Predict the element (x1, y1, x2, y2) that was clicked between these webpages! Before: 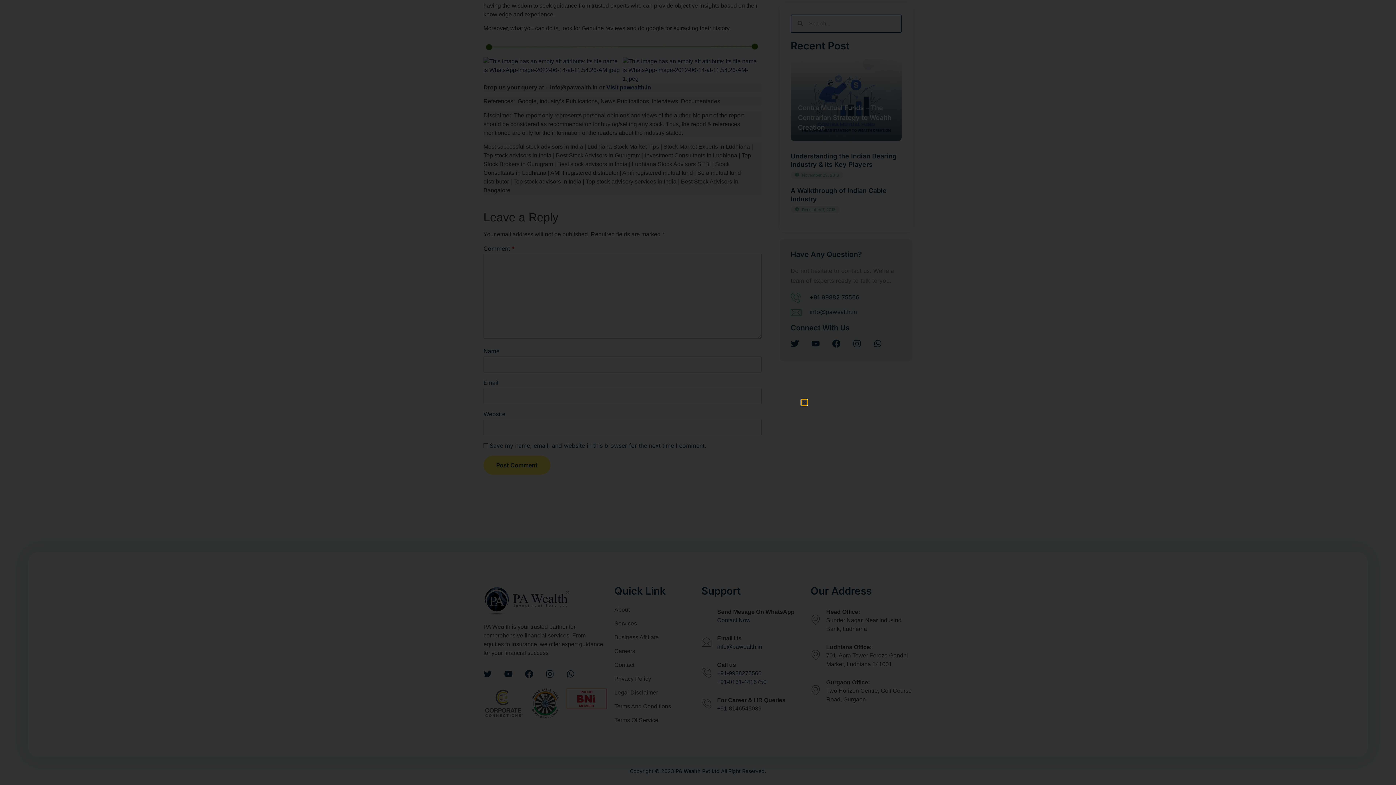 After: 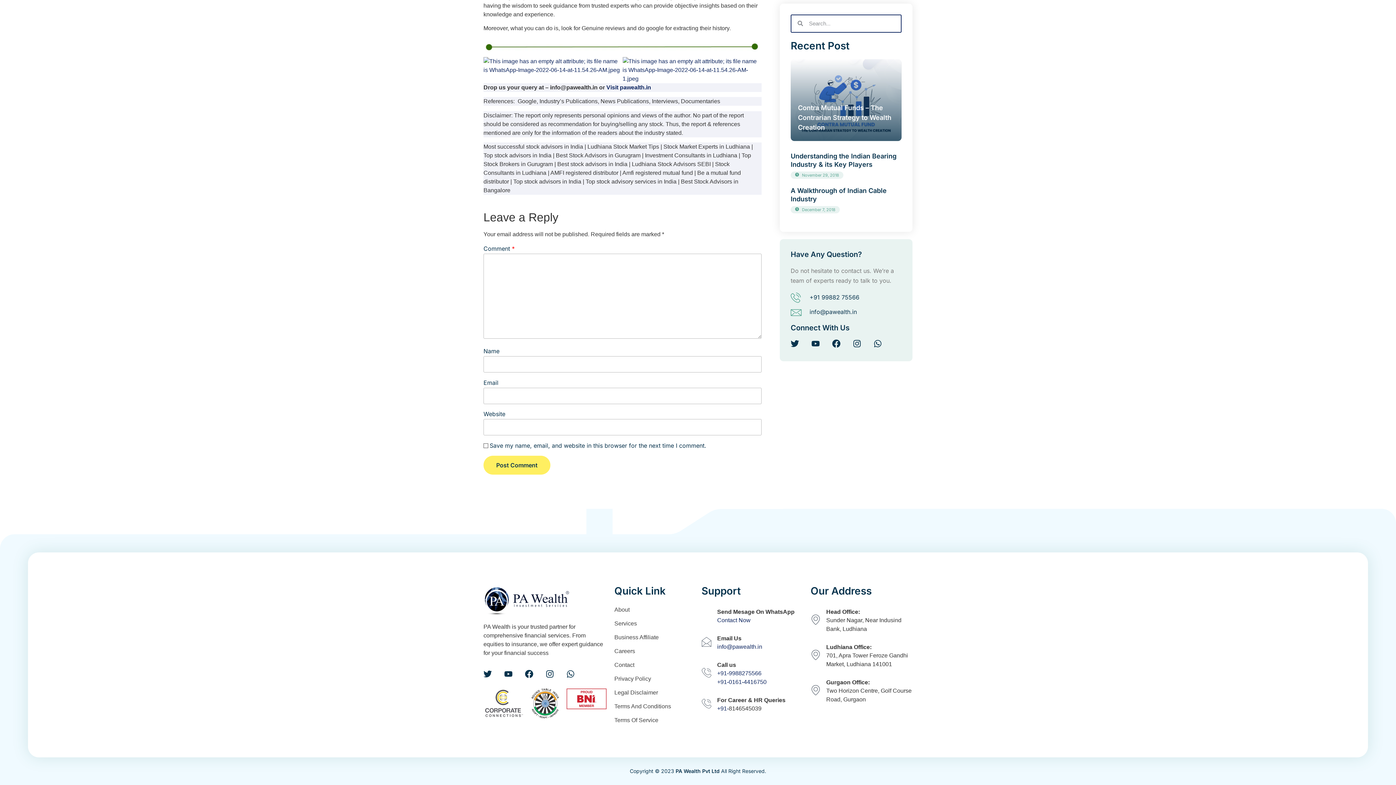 Action: bbox: (801, 400, 807, 405) label: Close